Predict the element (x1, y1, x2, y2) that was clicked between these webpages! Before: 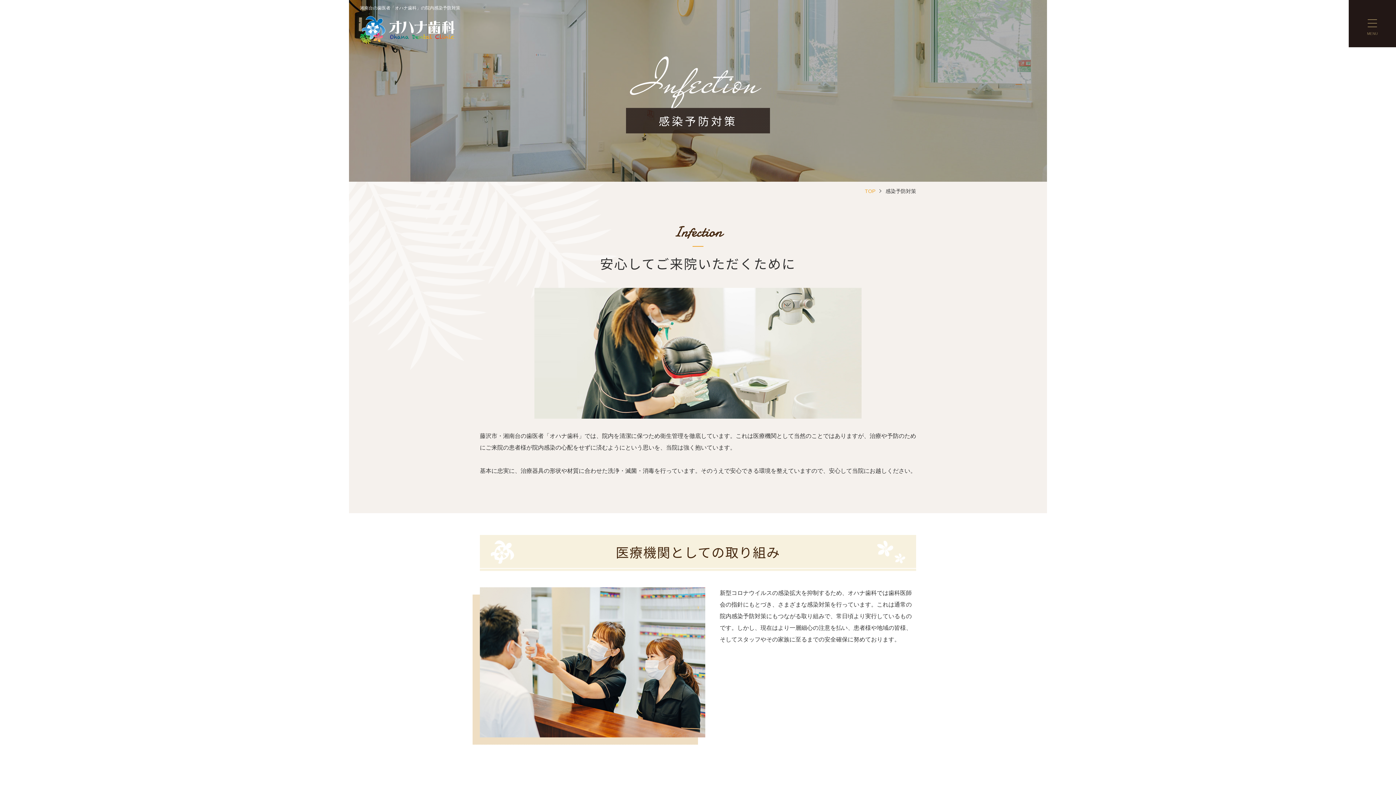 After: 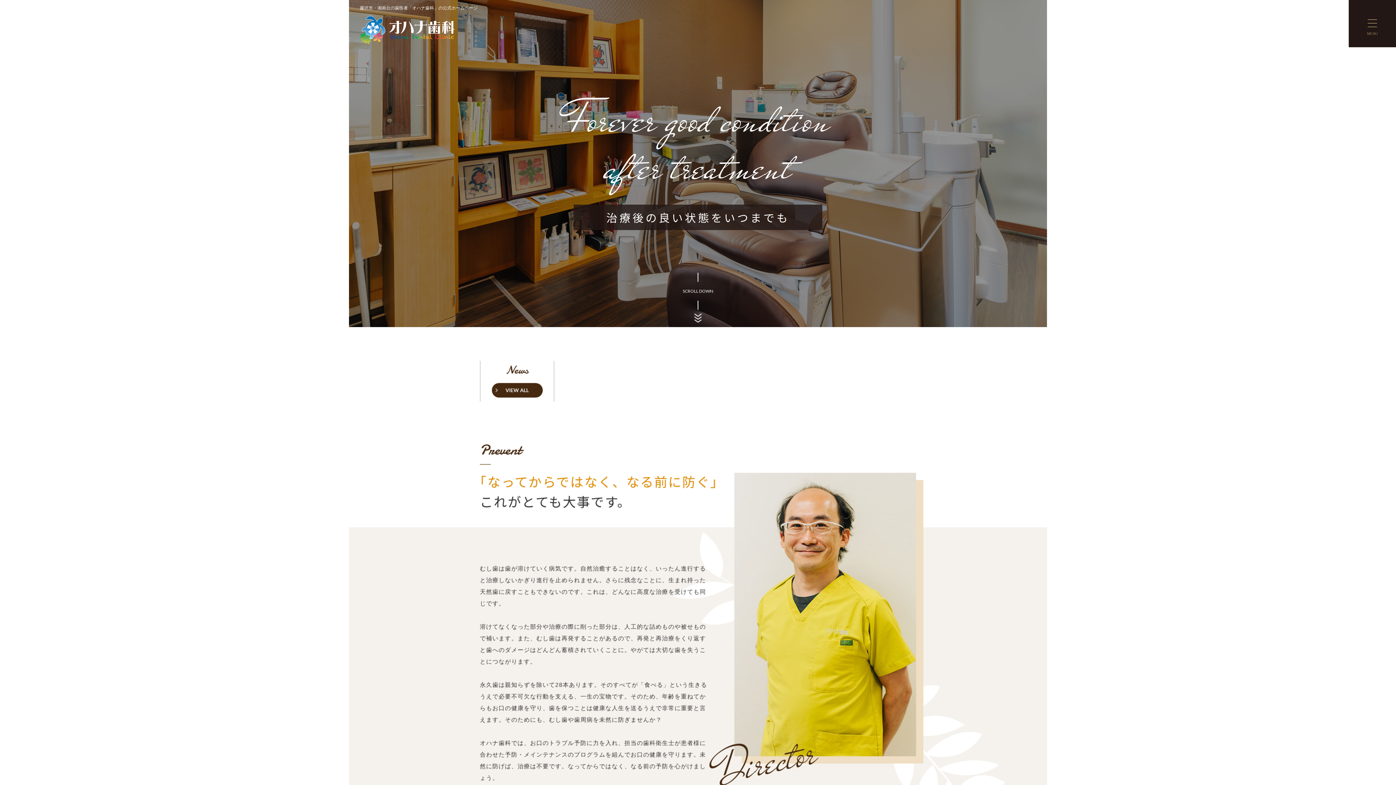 Action: bbox: (360, 15, 454, 44)